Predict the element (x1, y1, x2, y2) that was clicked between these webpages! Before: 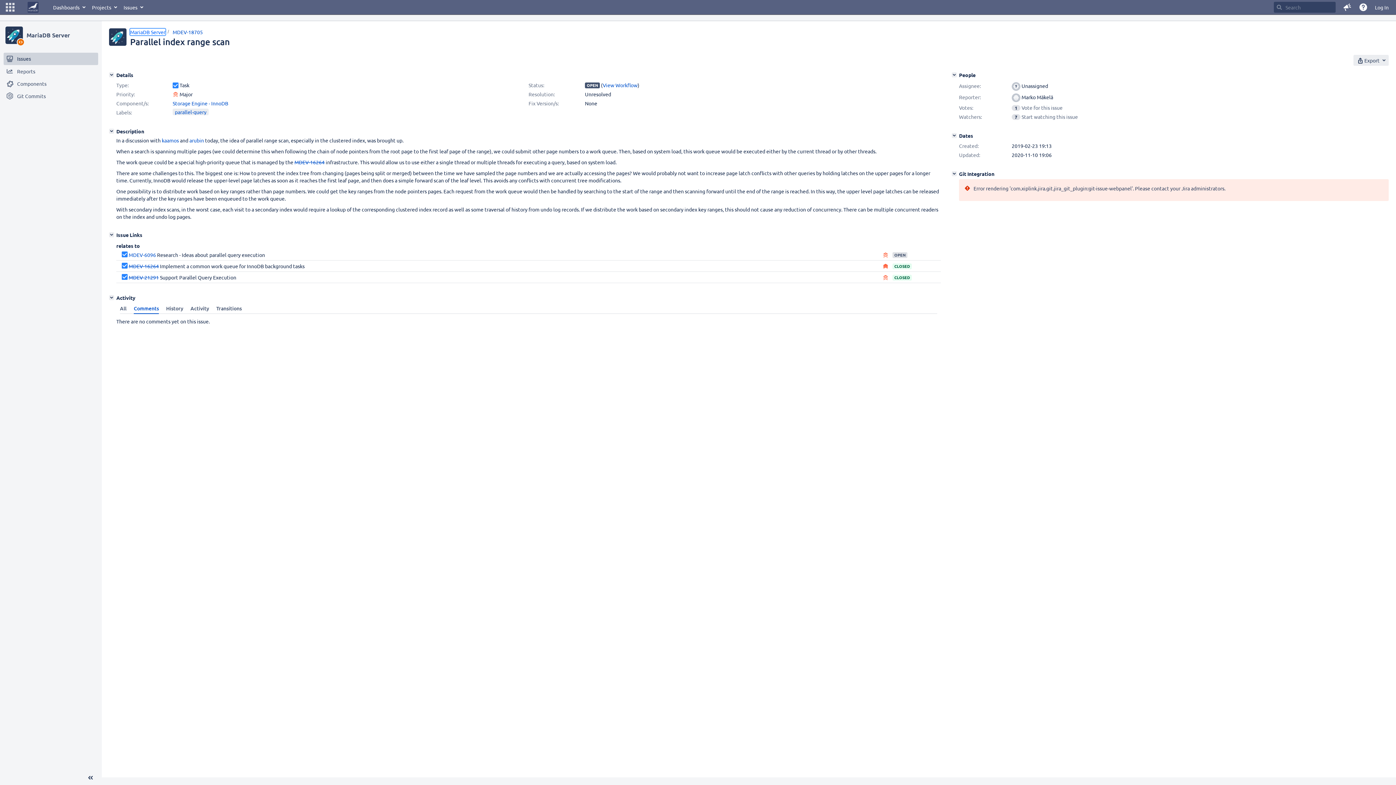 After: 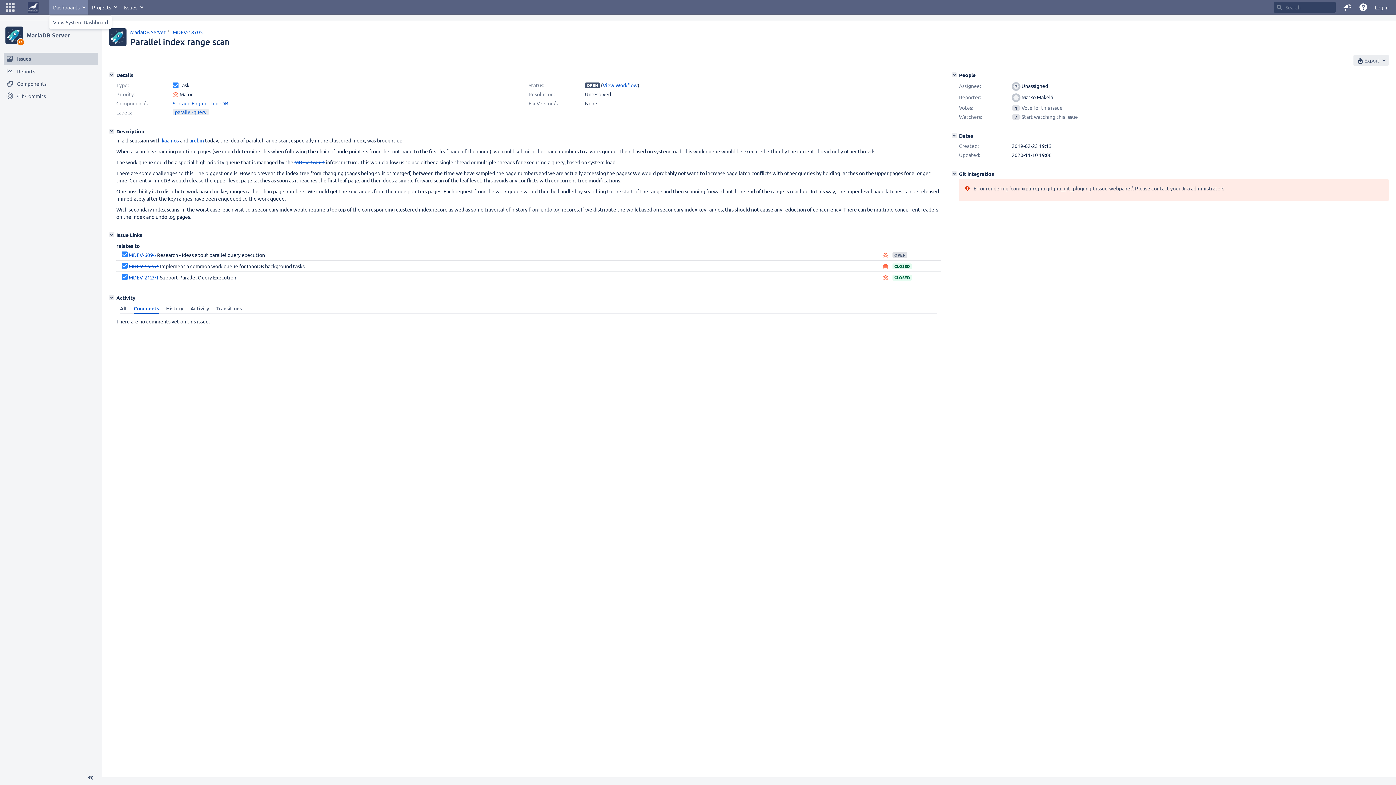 Action: bbox: (49, 0, 88, 14) label: Dashboards